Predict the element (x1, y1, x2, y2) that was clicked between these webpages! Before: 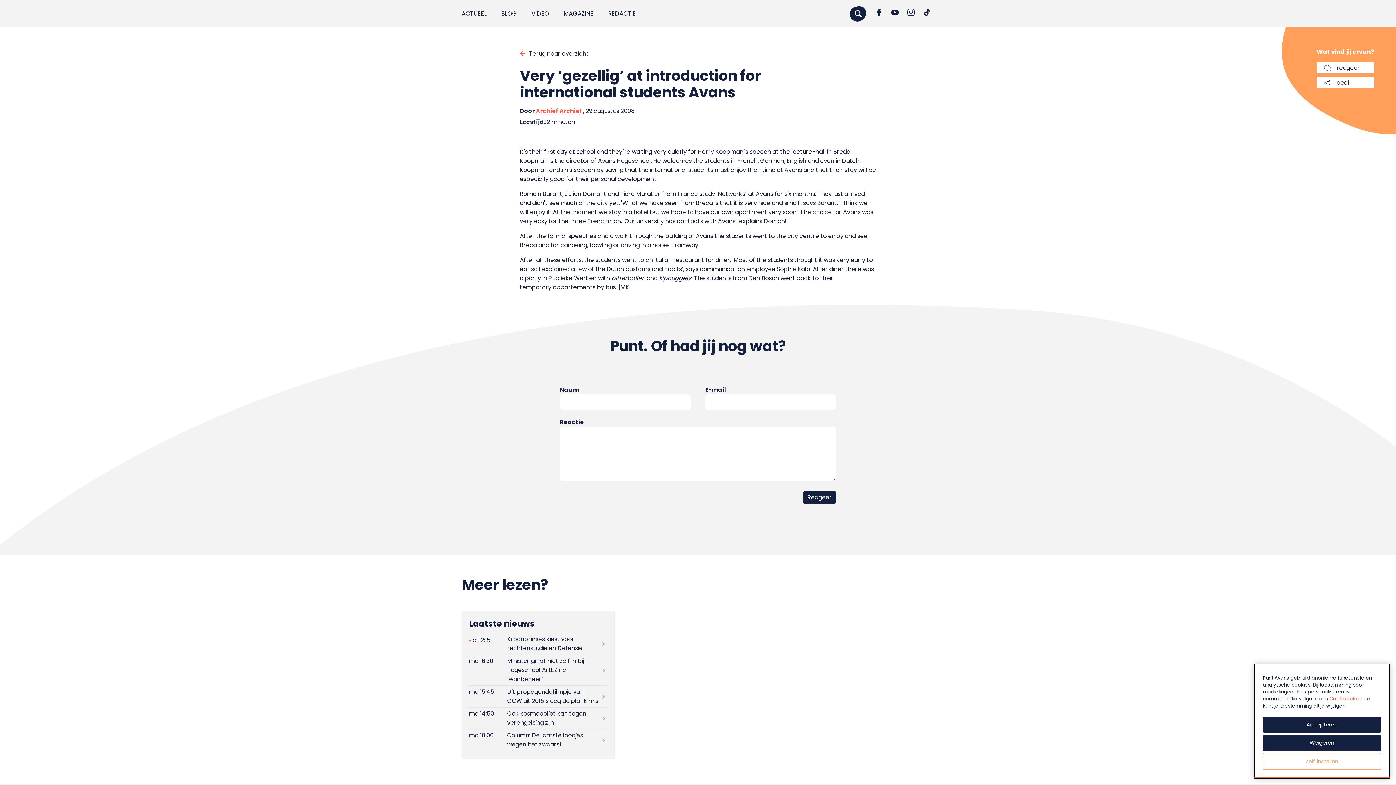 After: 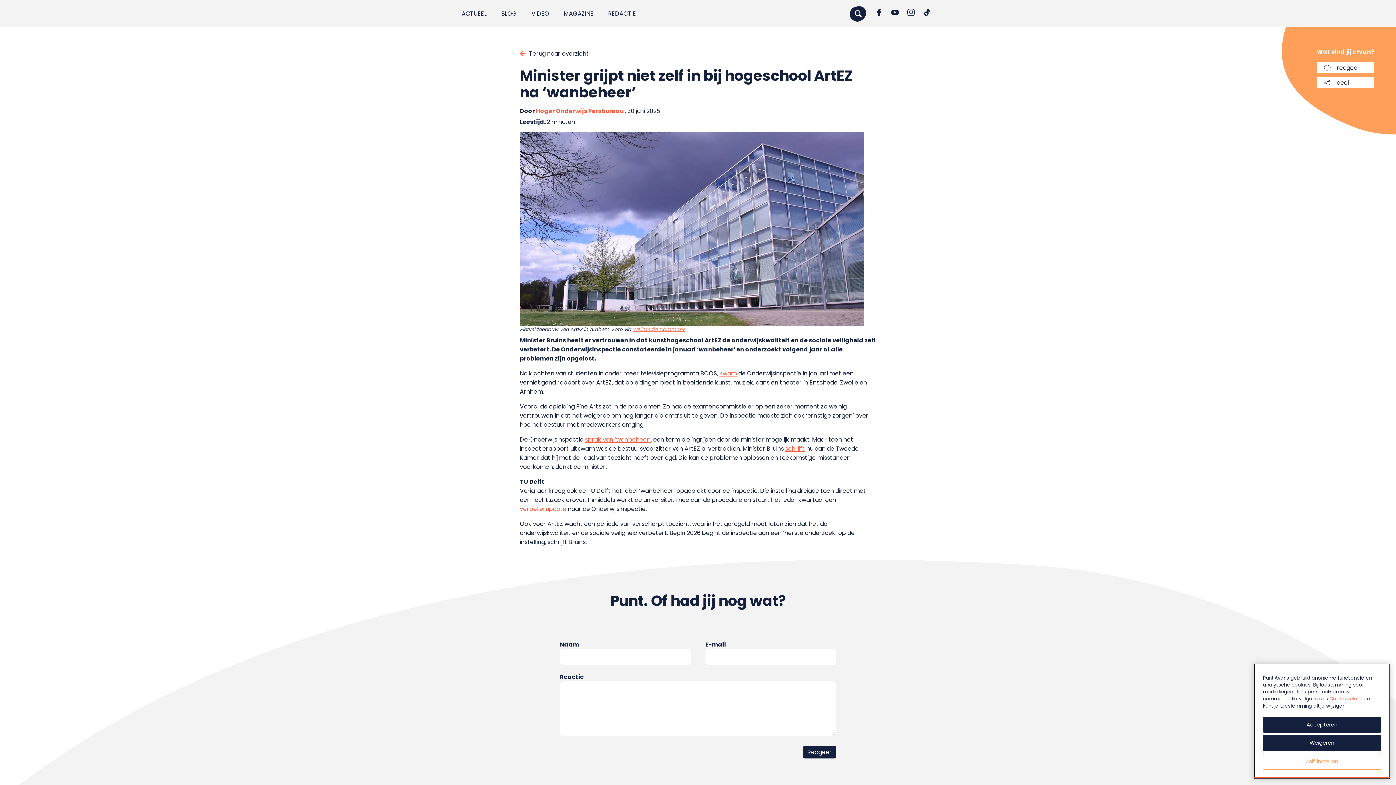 Action: bbox: (469, 655, 607, 685)